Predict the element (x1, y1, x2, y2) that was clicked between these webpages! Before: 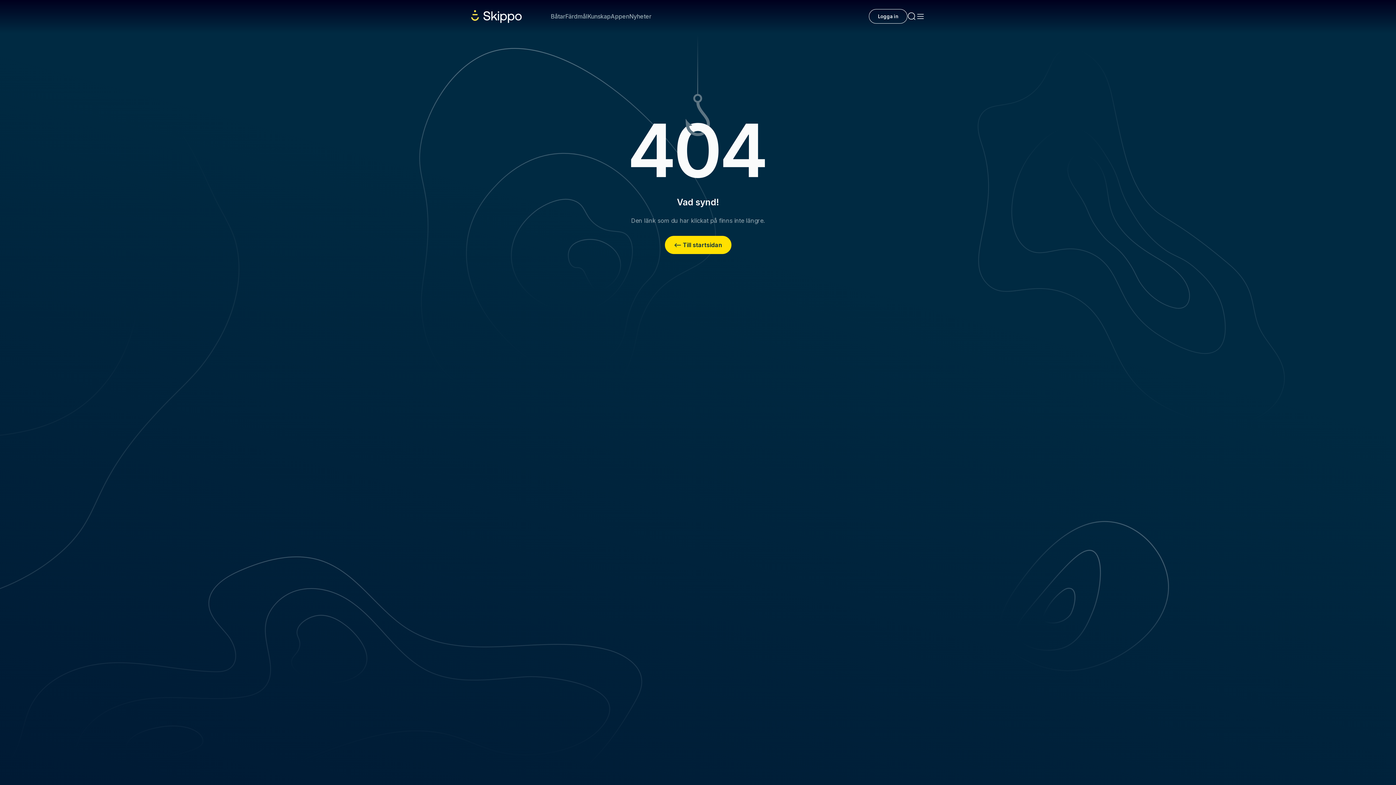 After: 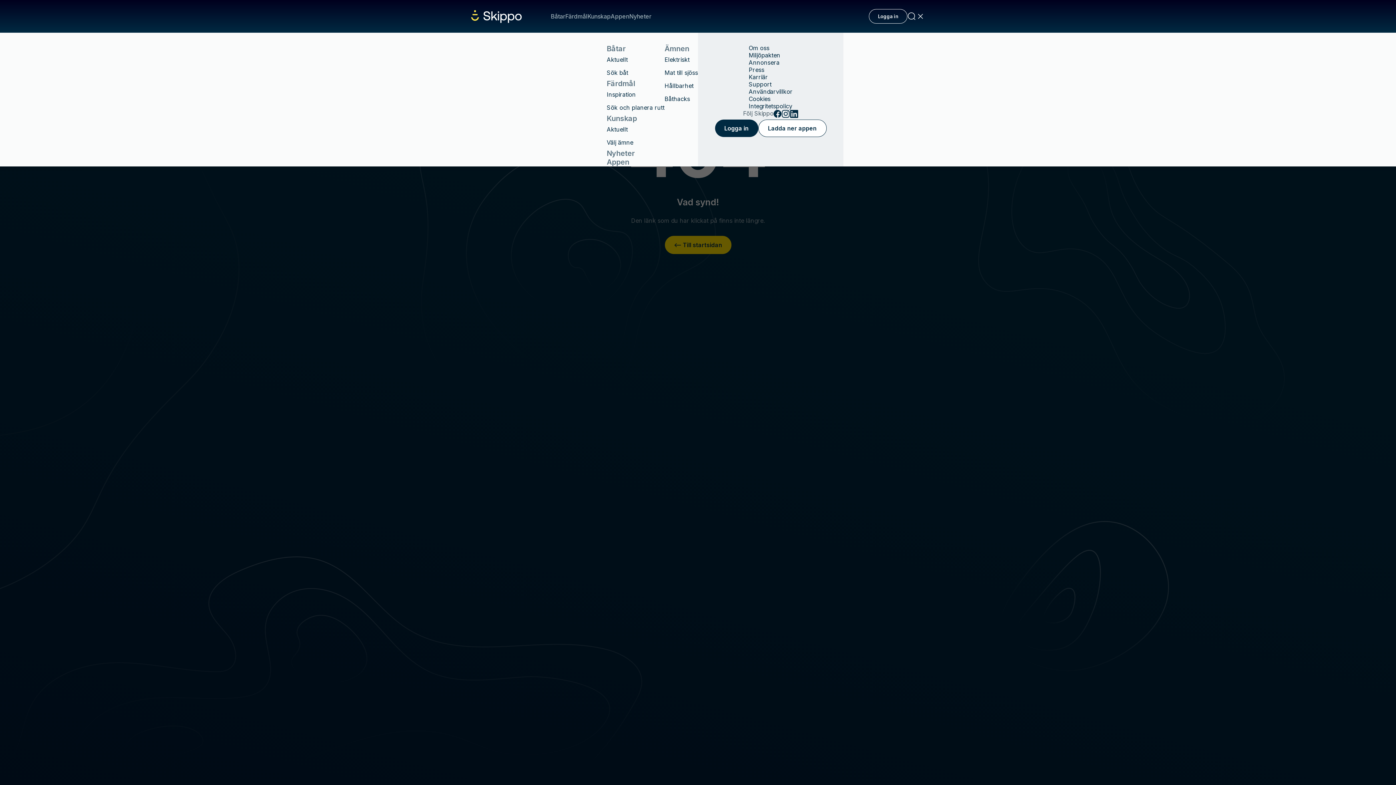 Action: bbox: (916, 12, 925, 20)